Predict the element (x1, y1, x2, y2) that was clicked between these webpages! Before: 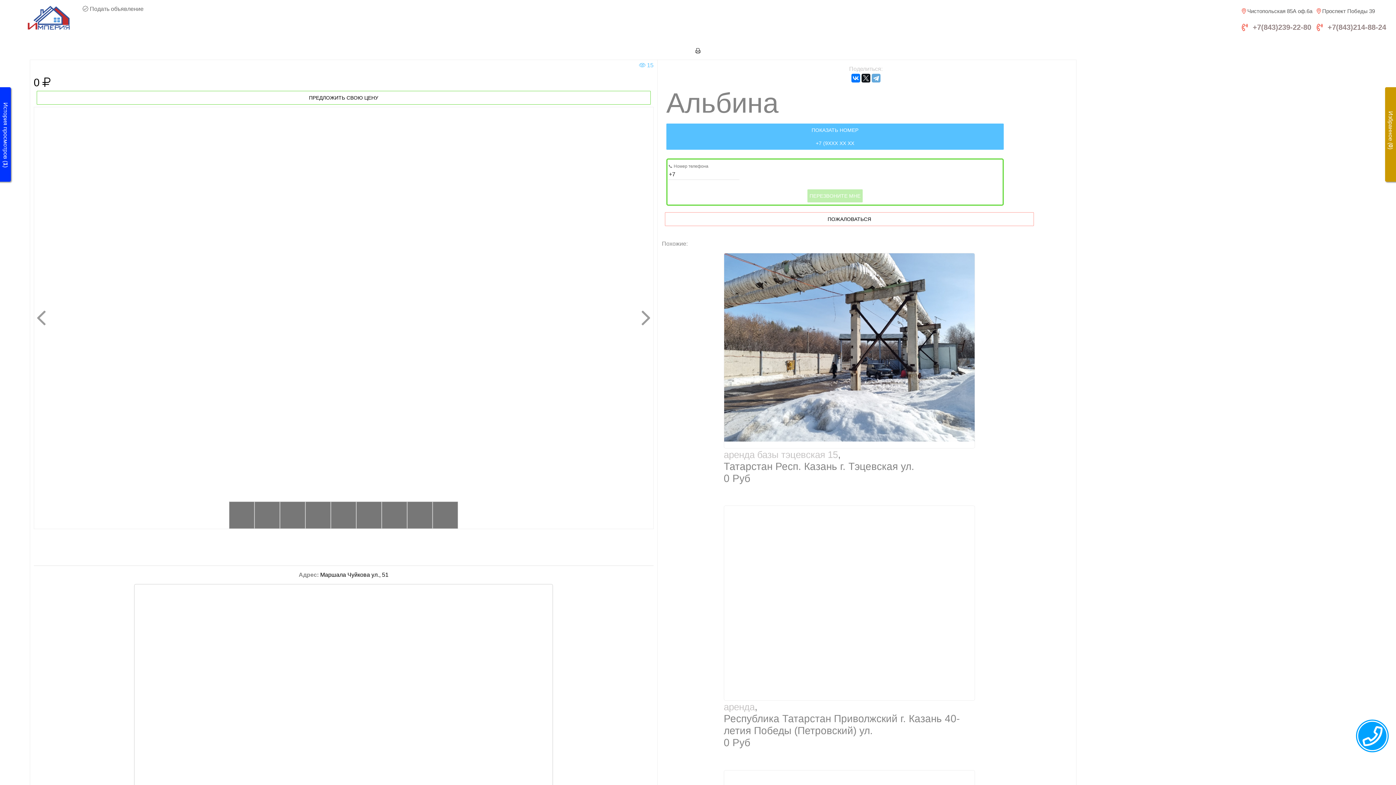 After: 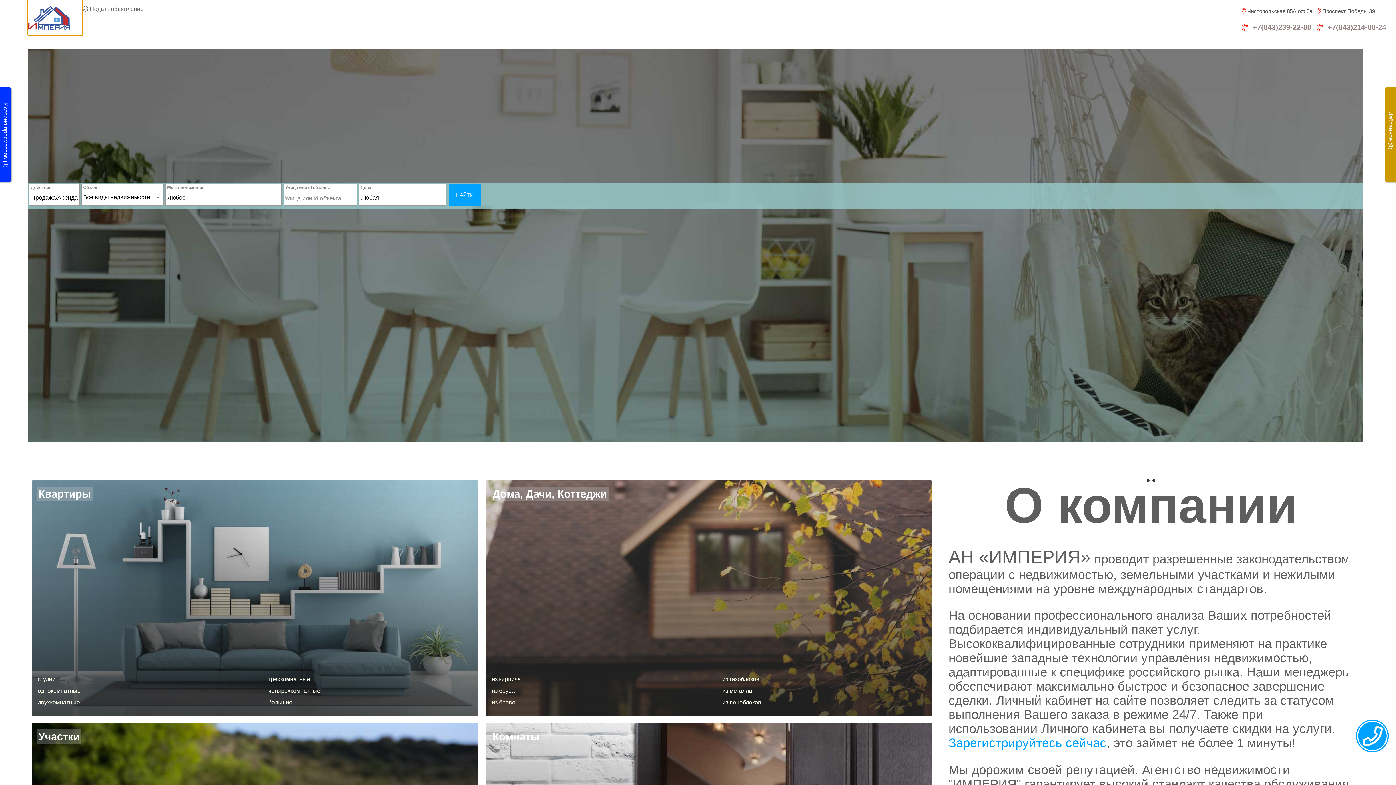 Action: bbox: (27, 0, 82, 35) label: Go to home